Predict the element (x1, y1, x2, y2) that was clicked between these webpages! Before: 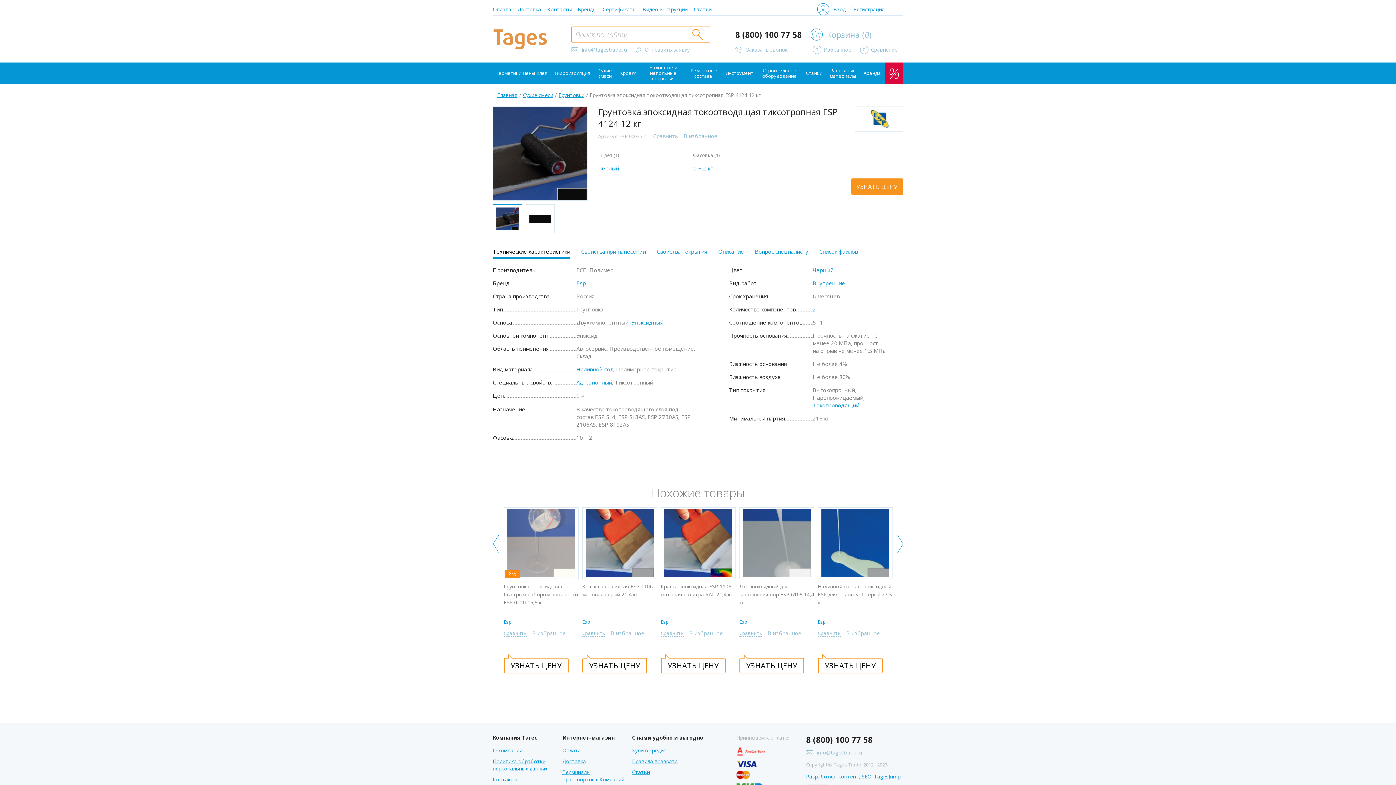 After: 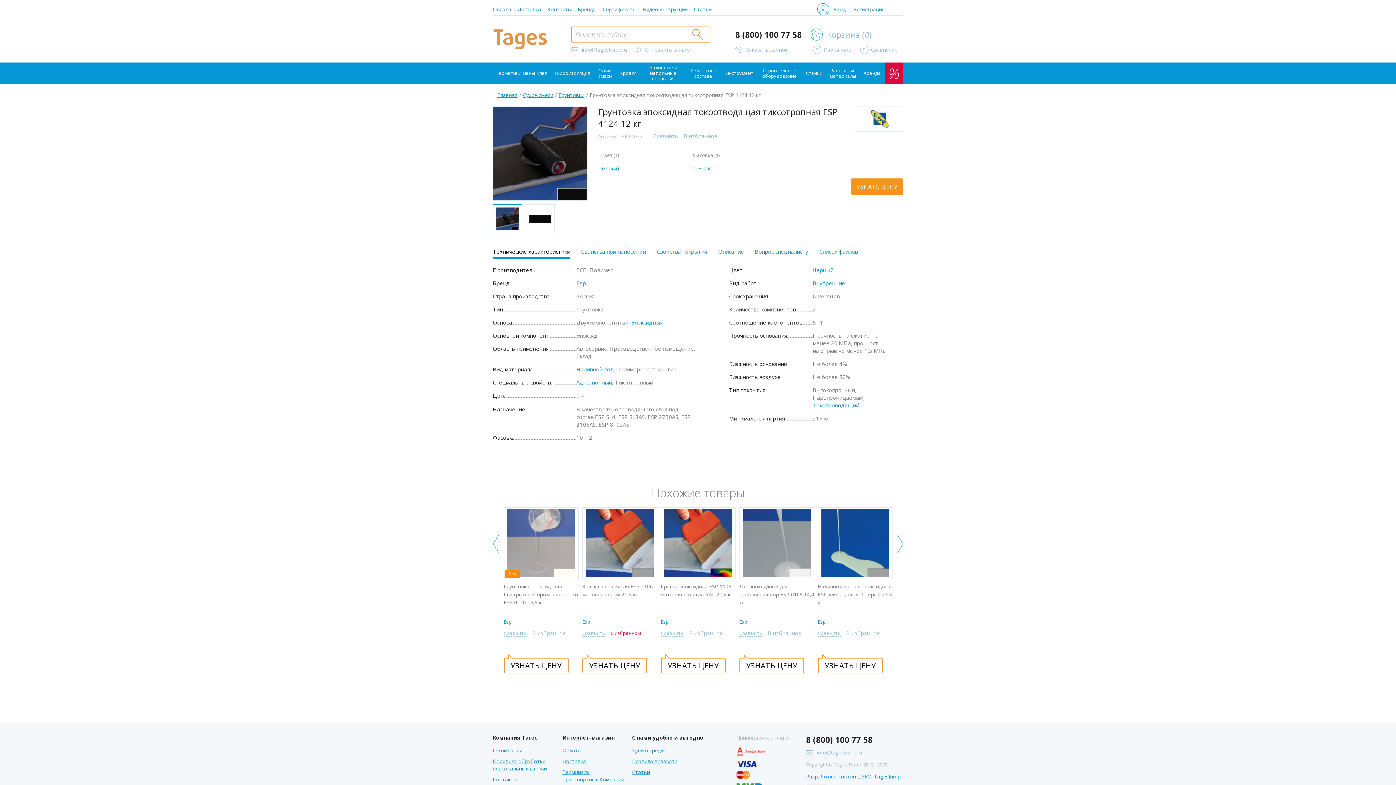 Action: bbox: (610, 629, 644, 637) label: В избранное